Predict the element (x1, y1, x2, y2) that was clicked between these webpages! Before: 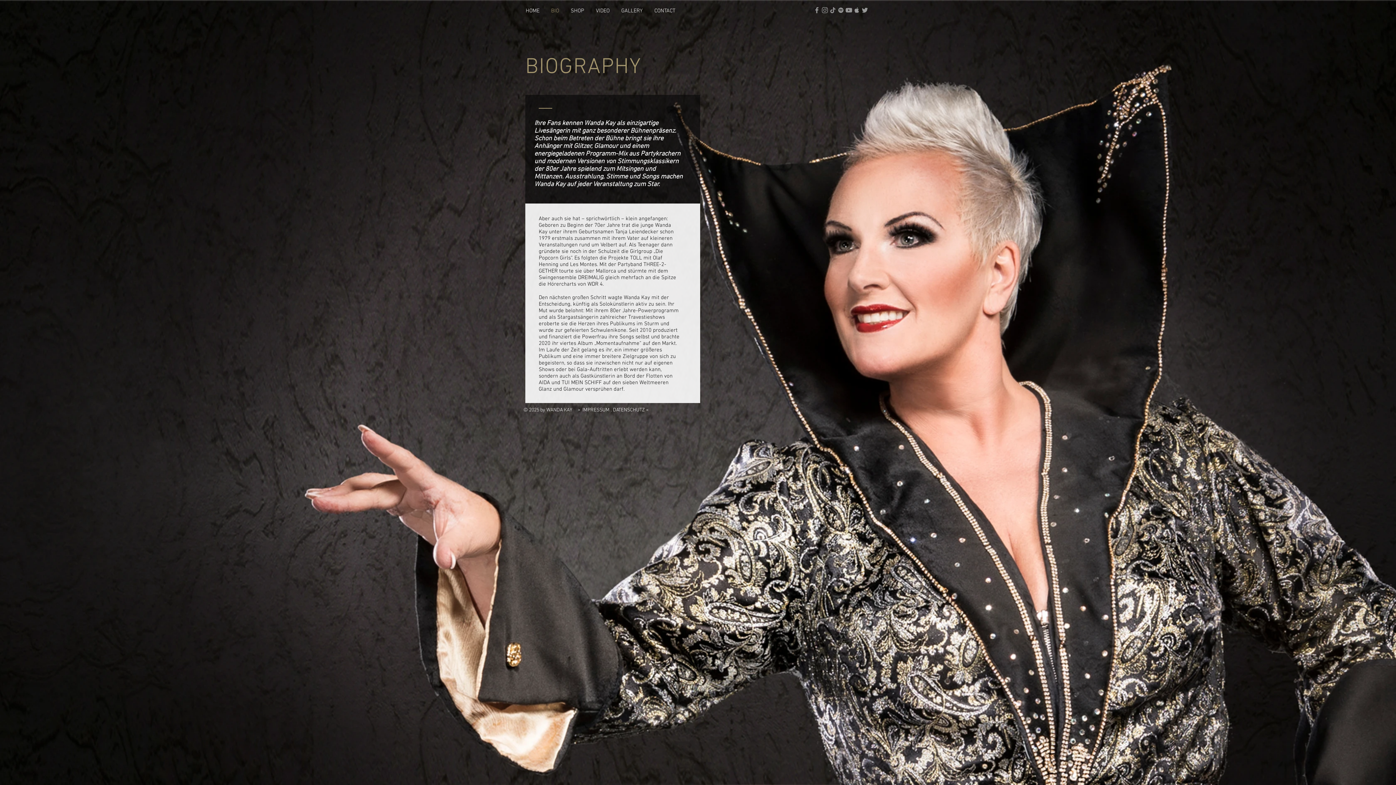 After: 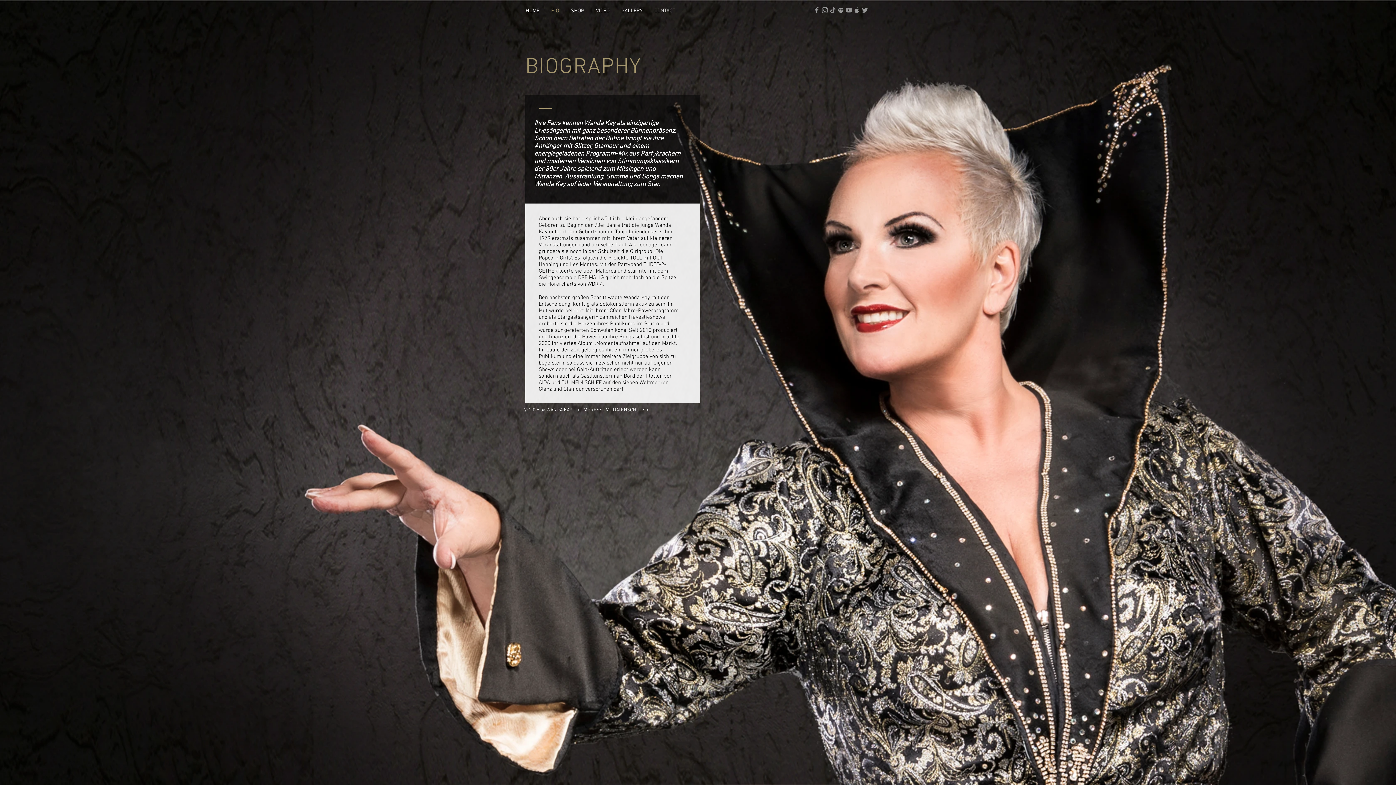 Action: label: Grey Twitter Icon bbox: (861, 6, 869, 14)